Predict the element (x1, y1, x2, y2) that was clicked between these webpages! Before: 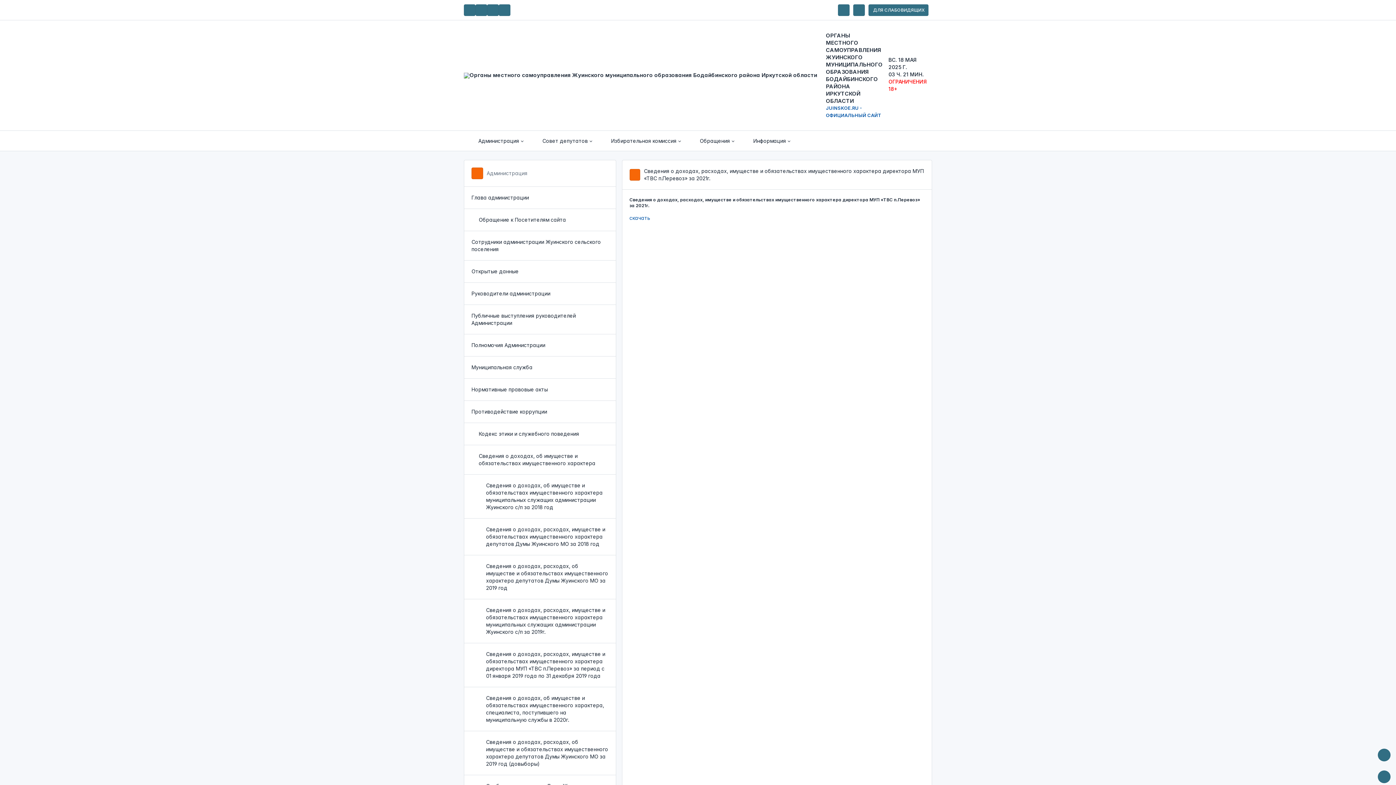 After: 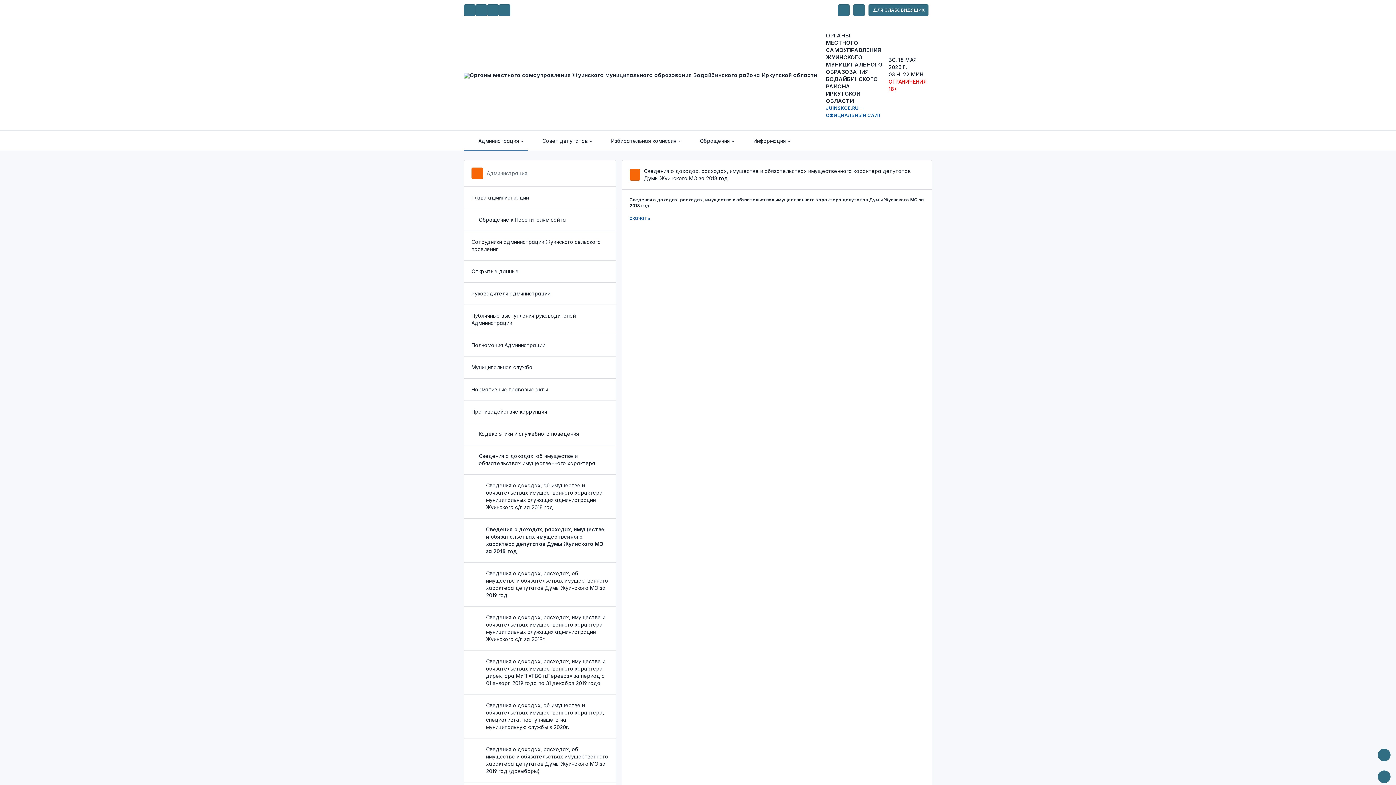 Action: label: Сведения о доходах, расходах, имуществе и обязательствах имущественного характера депутатов Думы Жуинского МО за 2018 год bbox: (464, 518, 615, 555)